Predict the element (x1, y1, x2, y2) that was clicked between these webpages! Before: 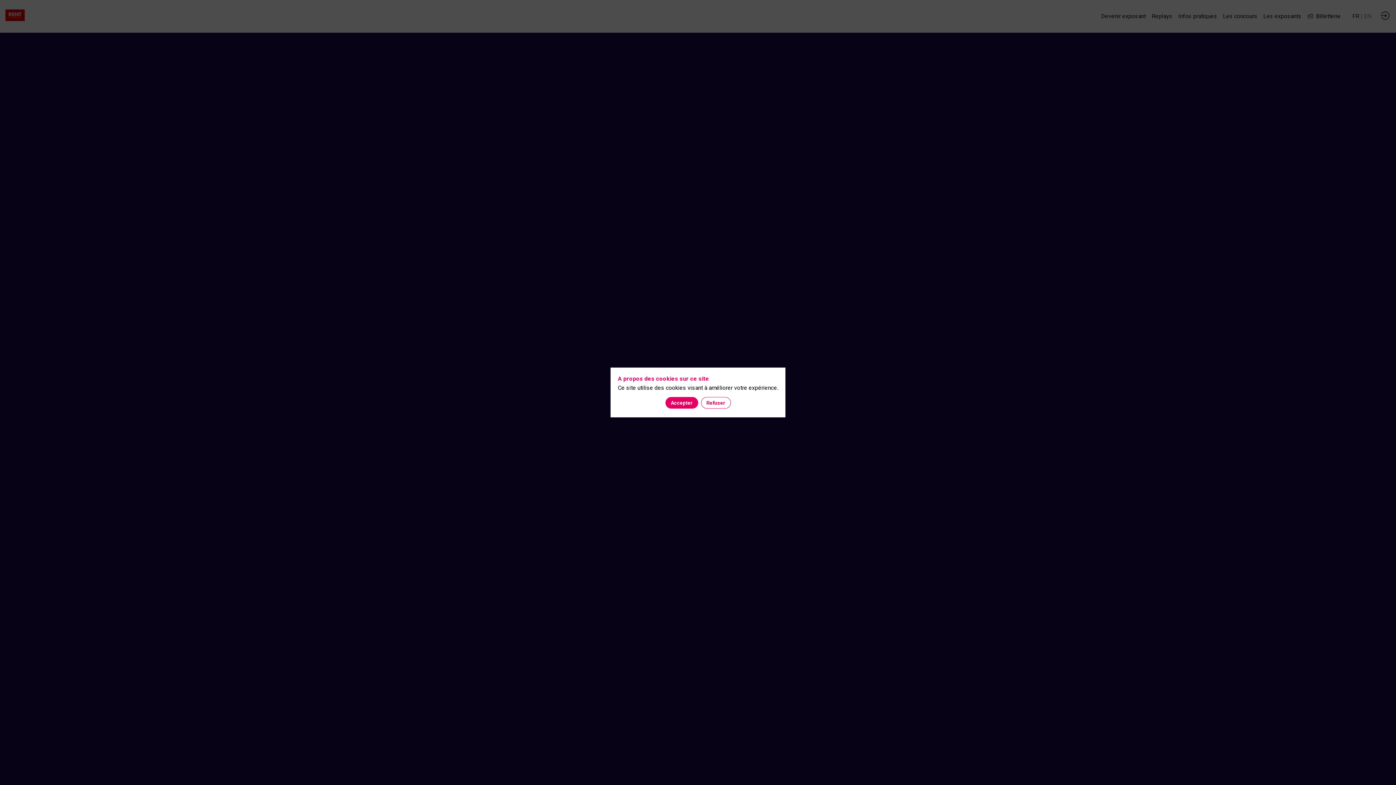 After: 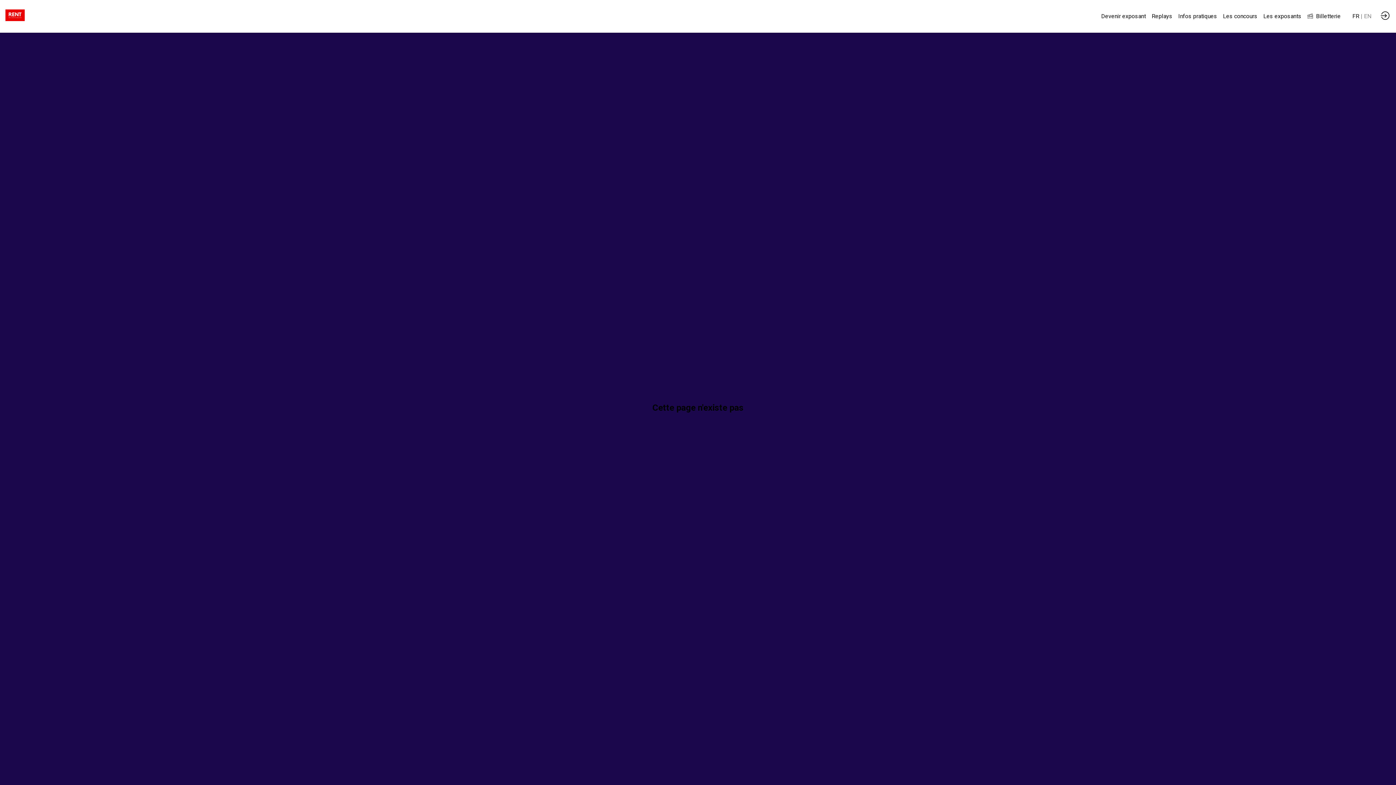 Action: label: Refuser bbox: (701, 397, 730, 408)